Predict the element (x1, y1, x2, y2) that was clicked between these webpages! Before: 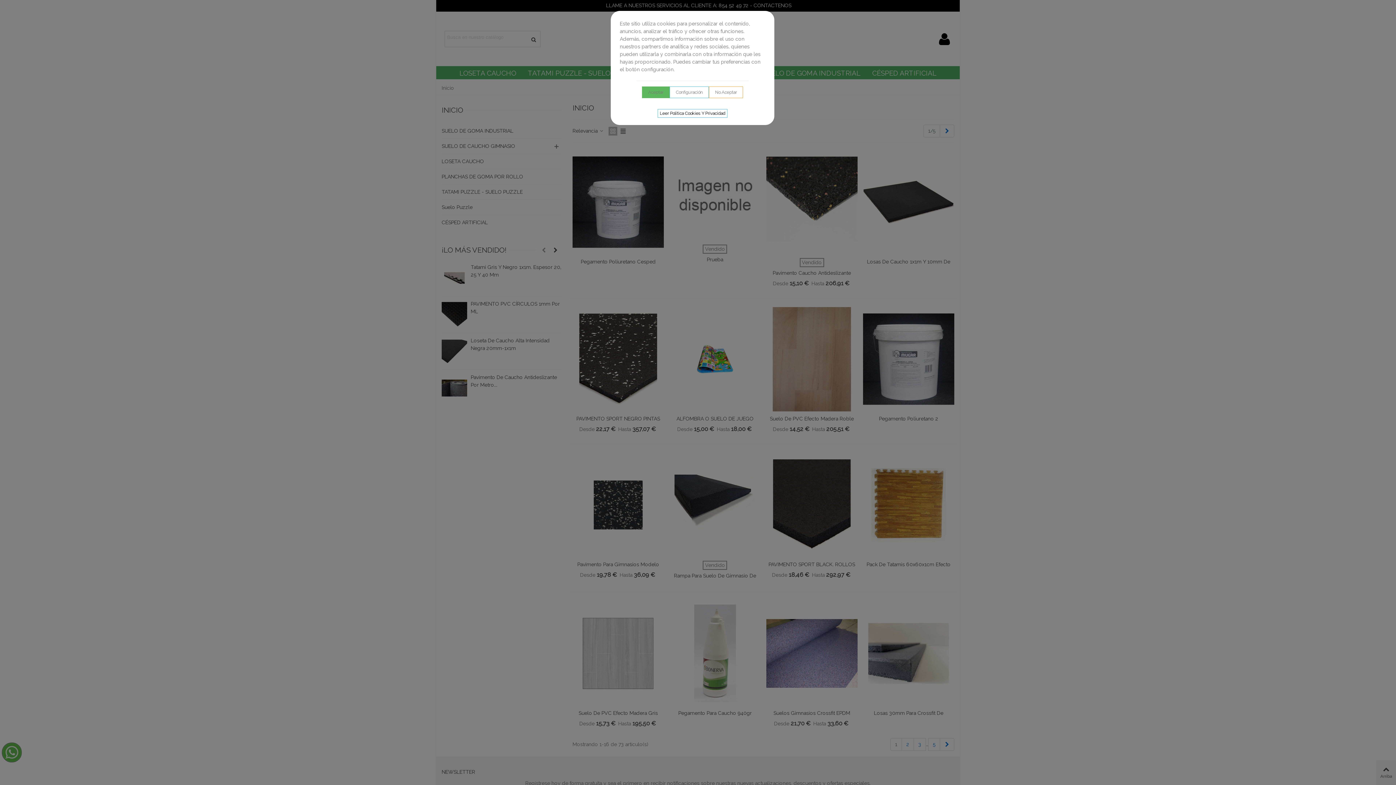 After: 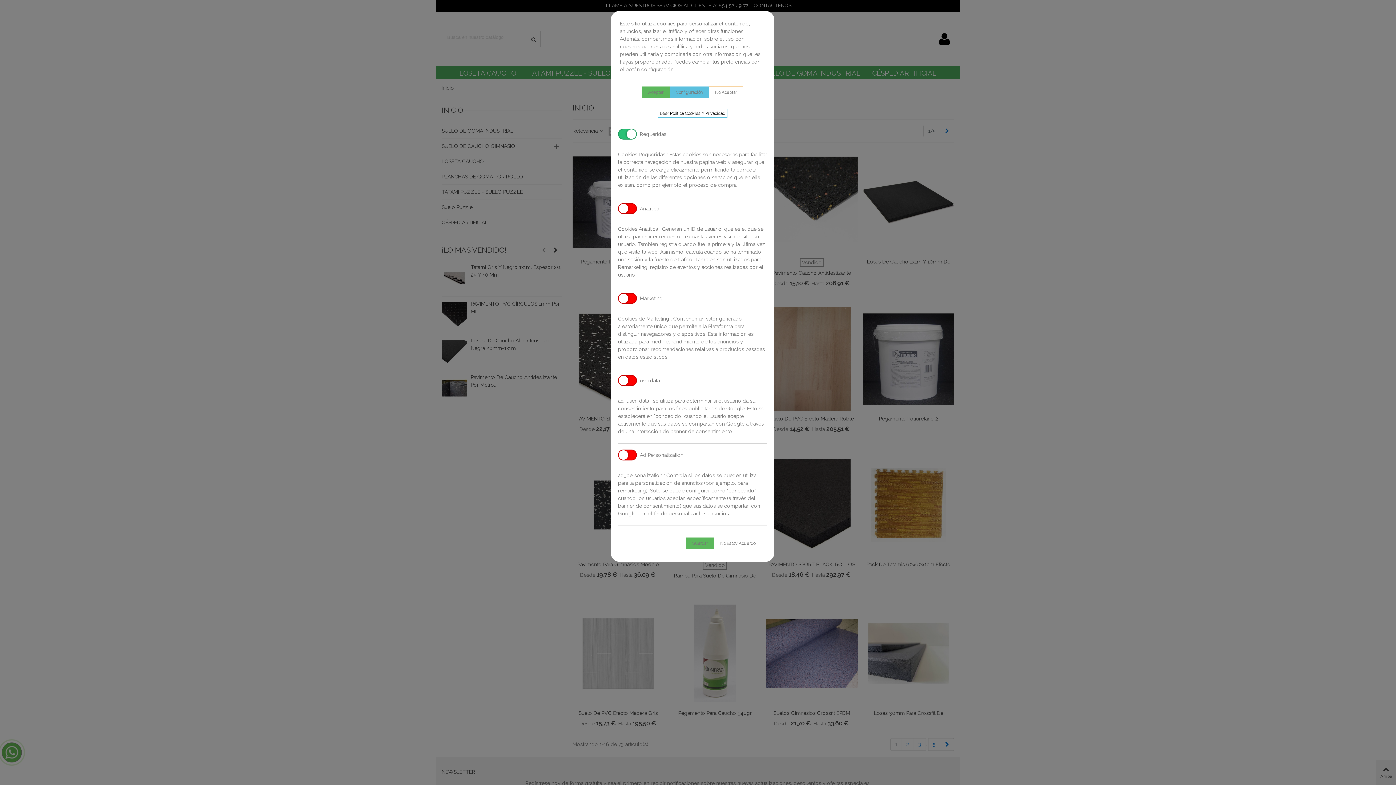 Action: label: Configuración bbox: (669, 86, 709, 98)